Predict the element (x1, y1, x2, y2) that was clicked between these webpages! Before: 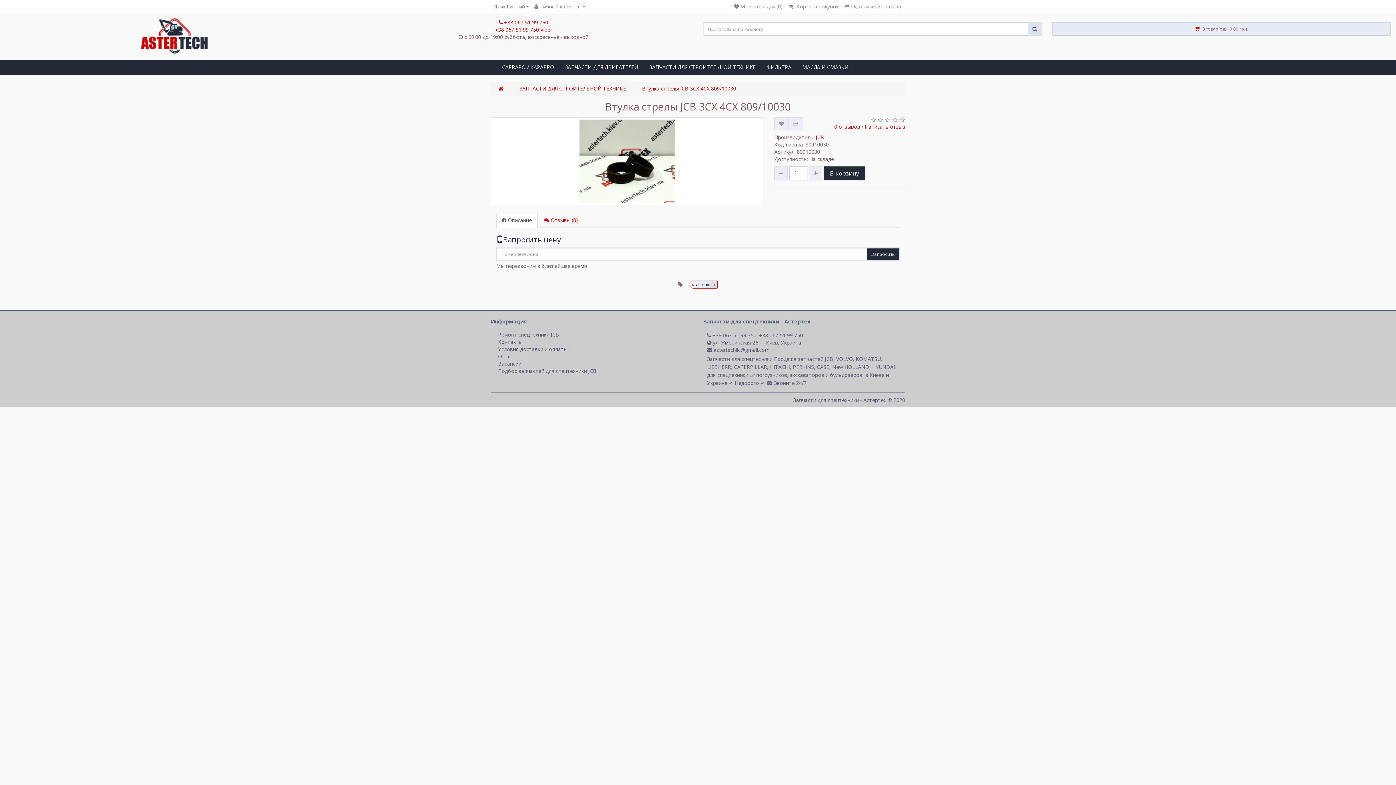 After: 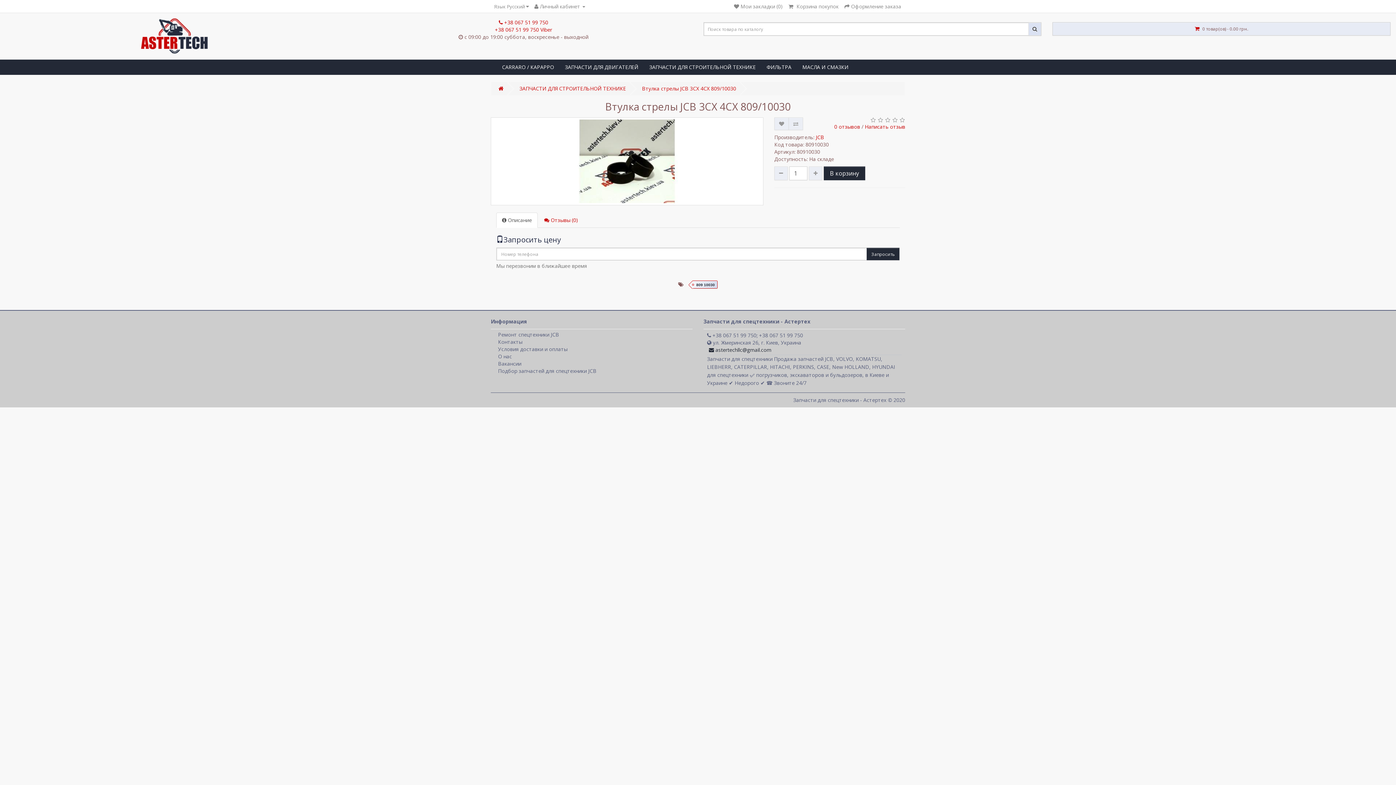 Action: bbox: (707, 346, 769, 353) label:  astertechllc@gmail.com